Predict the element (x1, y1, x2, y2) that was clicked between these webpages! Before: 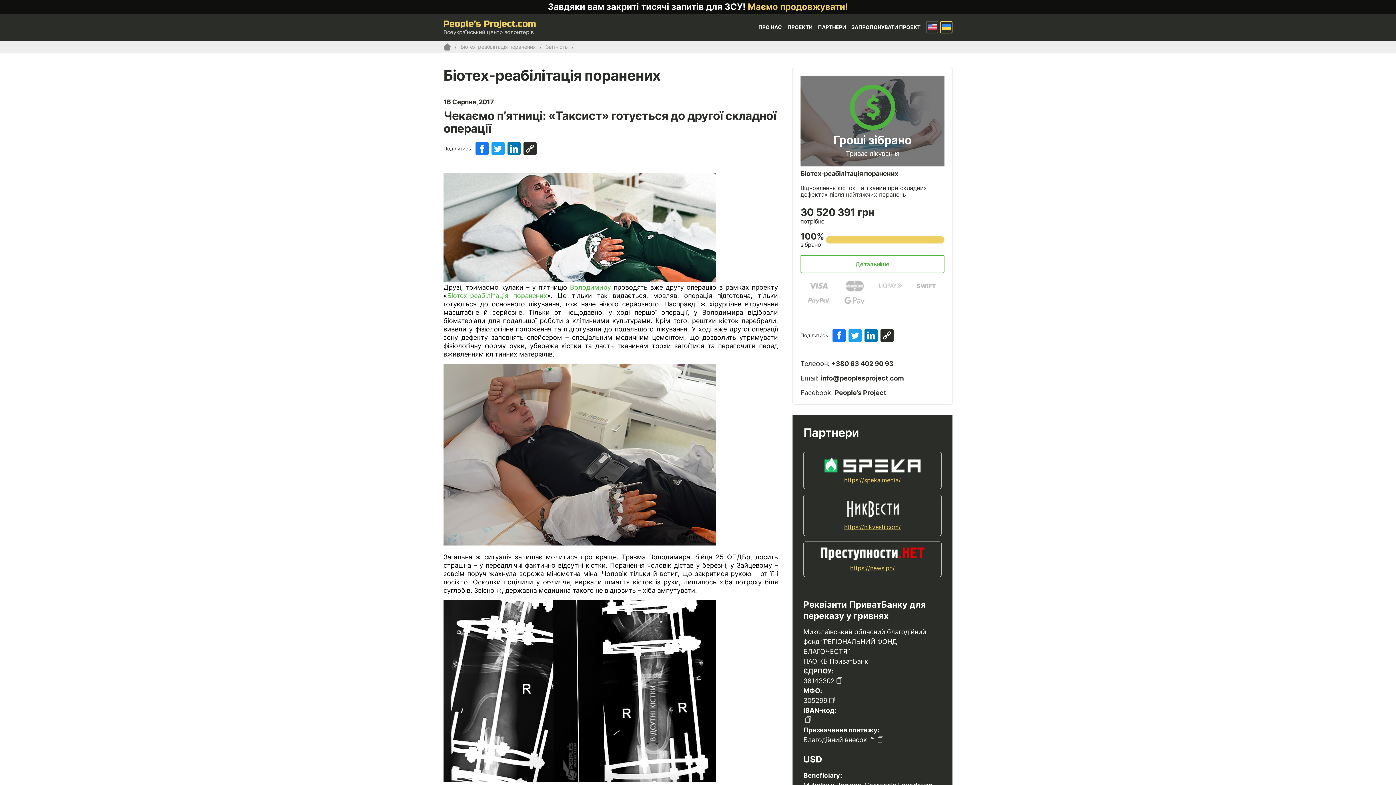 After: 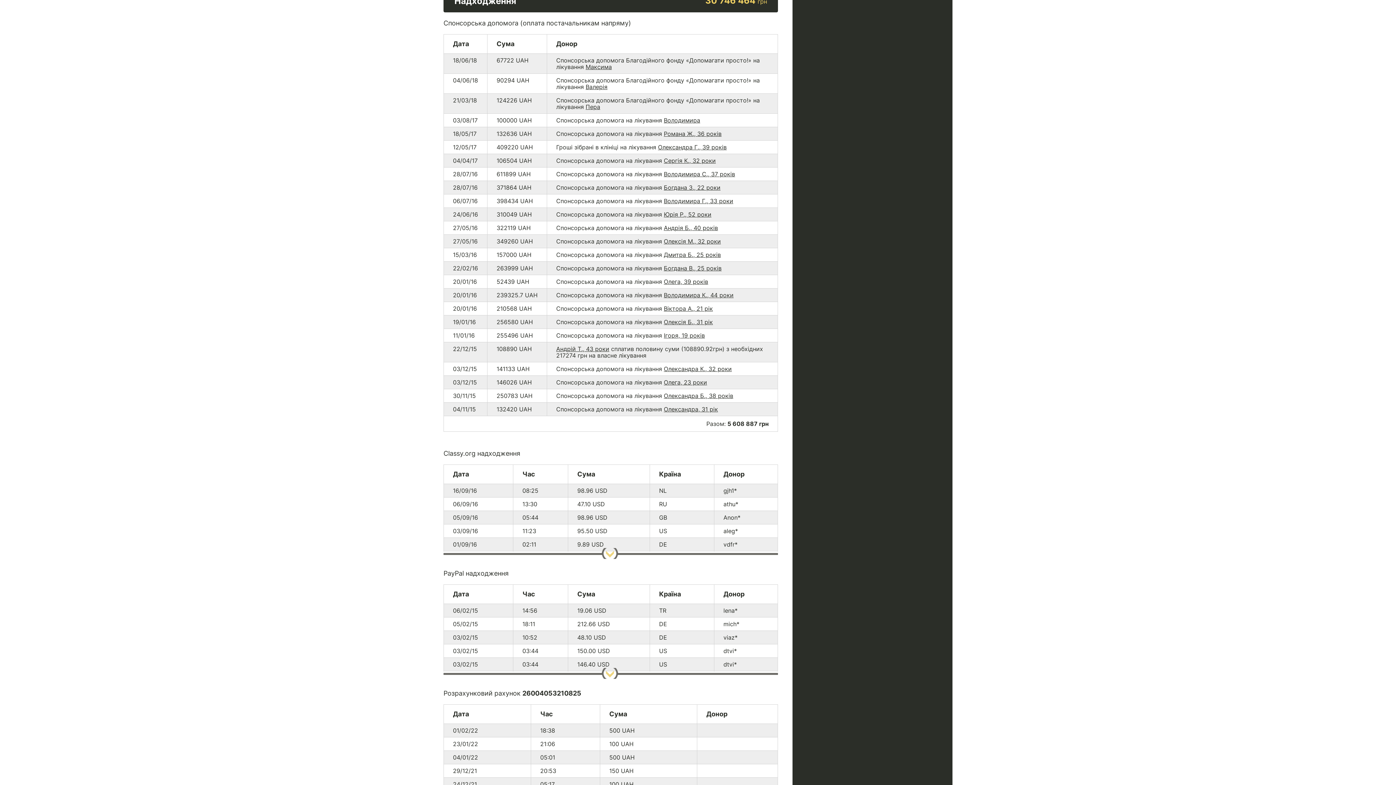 Action: label: Звітність bbox: (545, 43, 568, 49)